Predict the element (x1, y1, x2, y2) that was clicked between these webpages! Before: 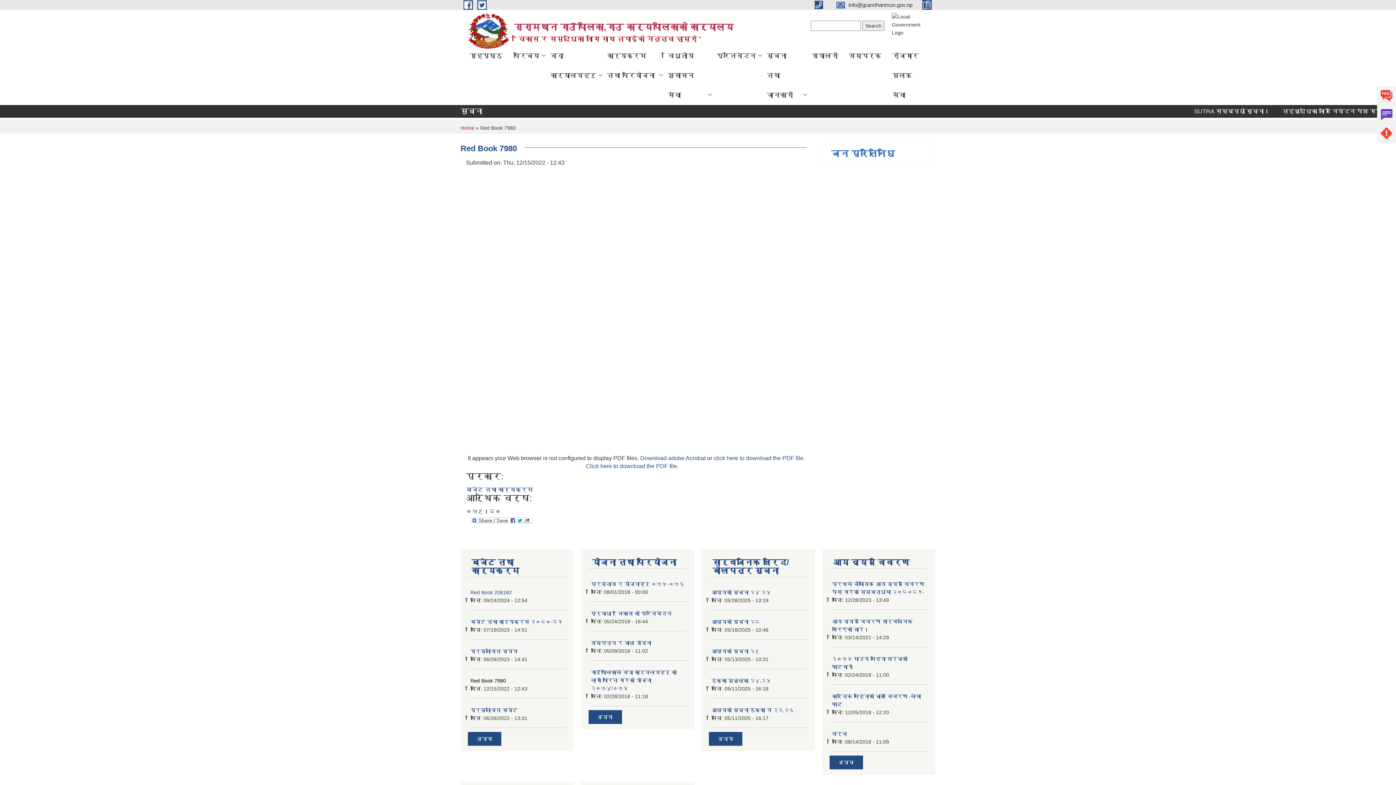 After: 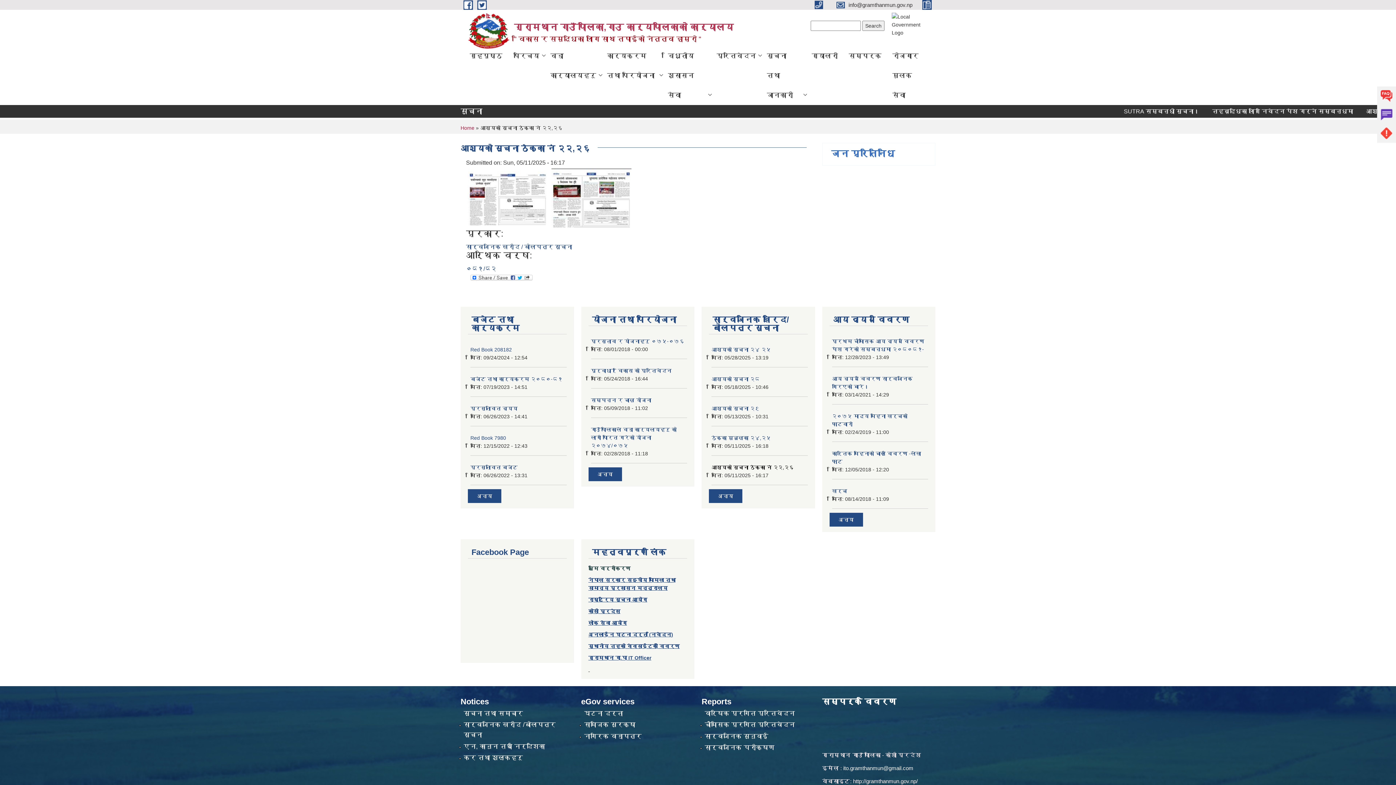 Action: label: आश्यको सूचना ठेक्का नं २२,२६ bbox: (711, 707, 794, 713)